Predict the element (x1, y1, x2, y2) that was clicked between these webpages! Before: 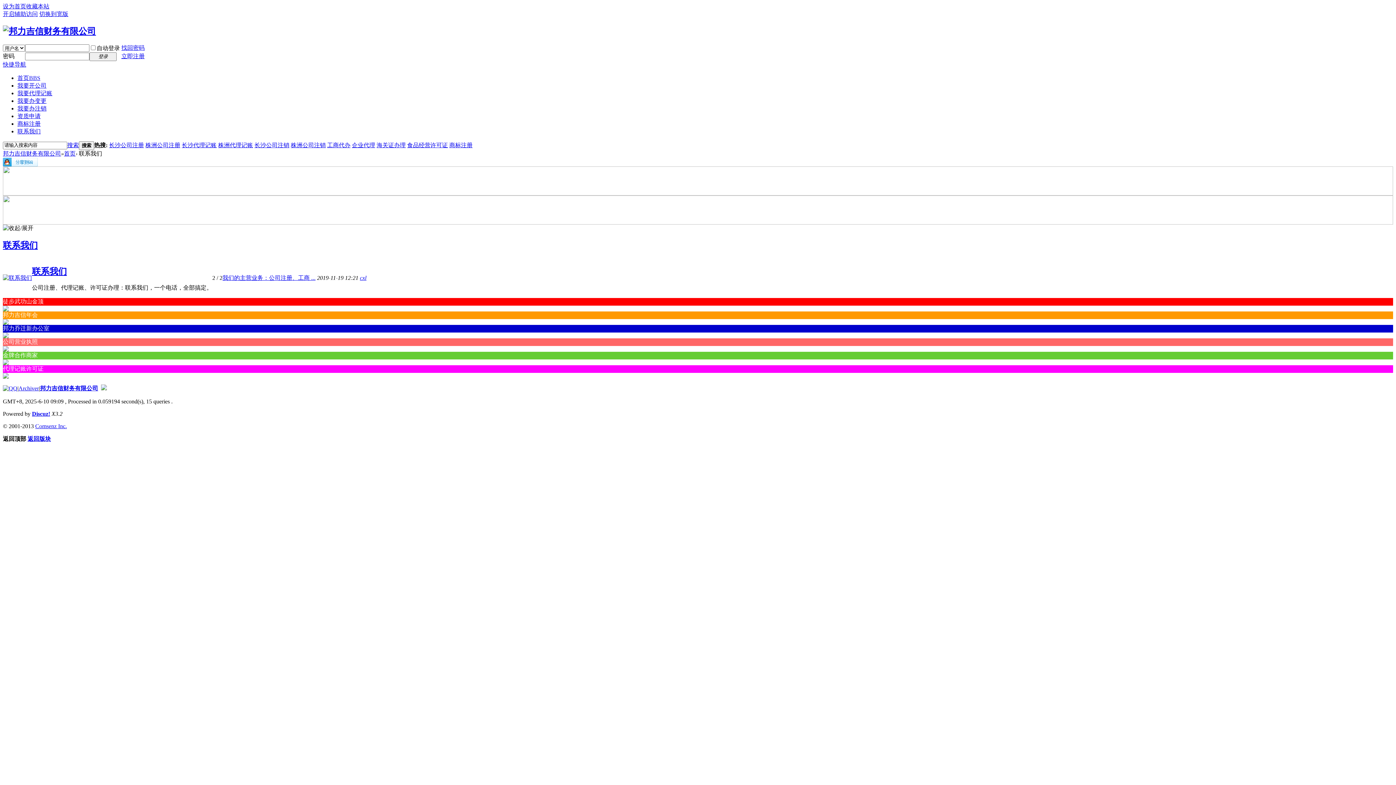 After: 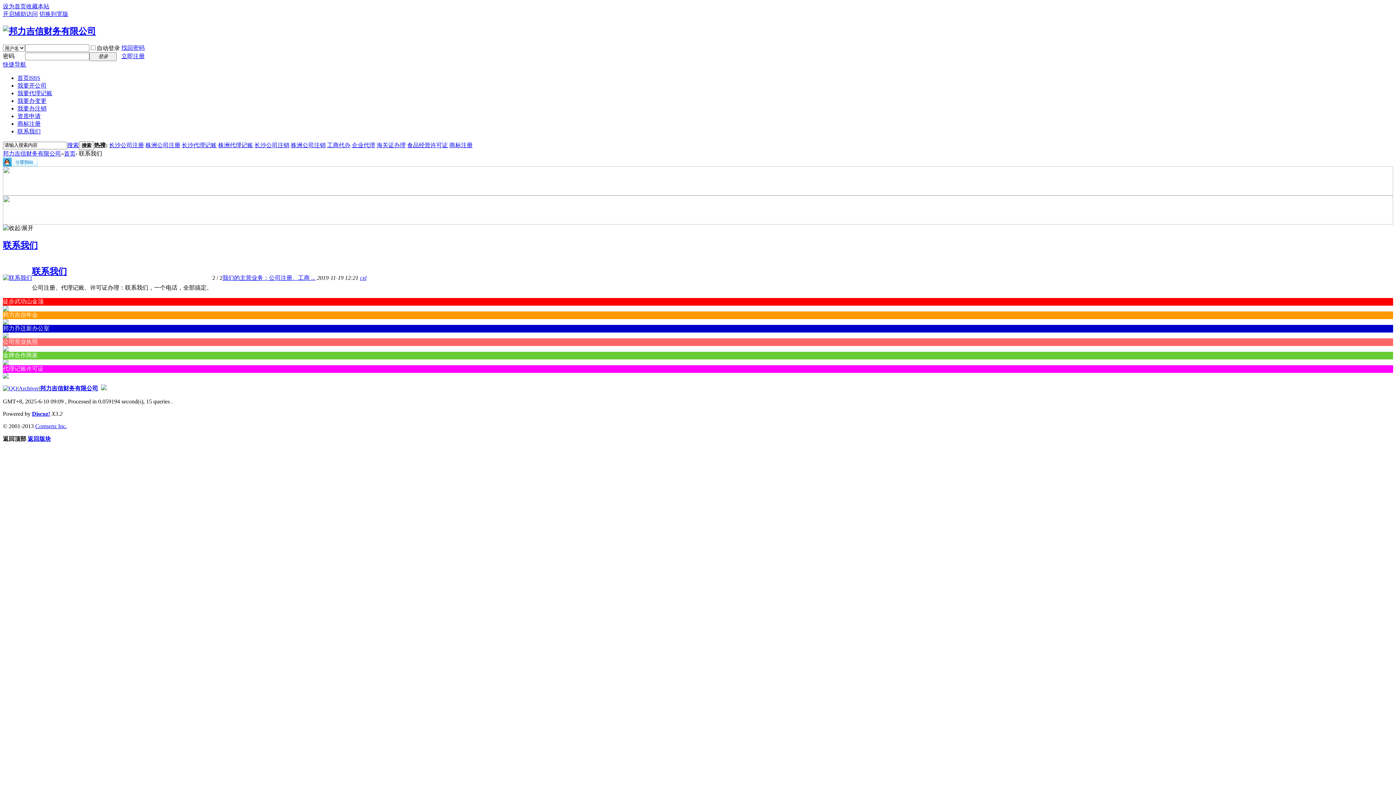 Action: bbox: (67, 142, 78, 148) label: 搜索